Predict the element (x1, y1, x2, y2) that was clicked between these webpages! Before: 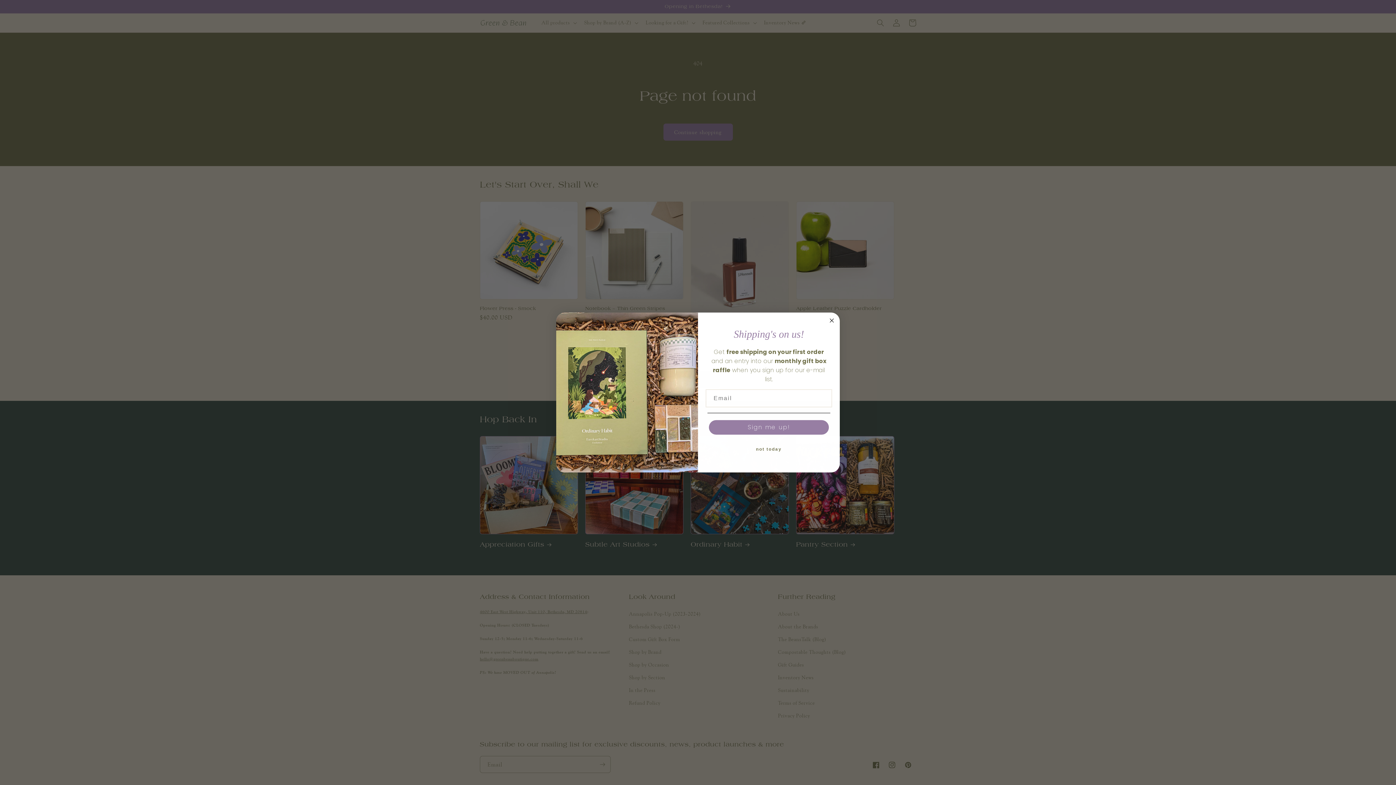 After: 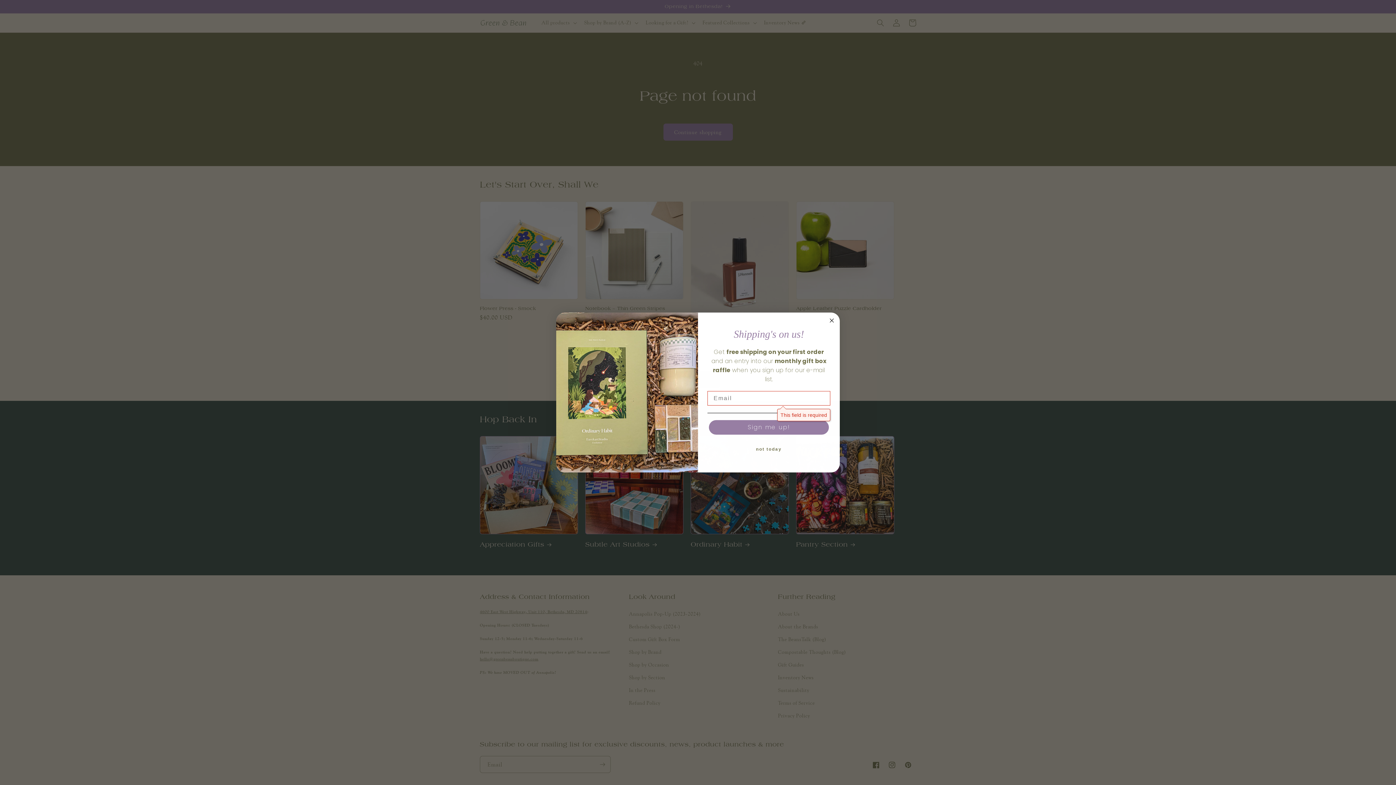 Action: label: Sign me up! bbox: (709, 420, 829, 435)